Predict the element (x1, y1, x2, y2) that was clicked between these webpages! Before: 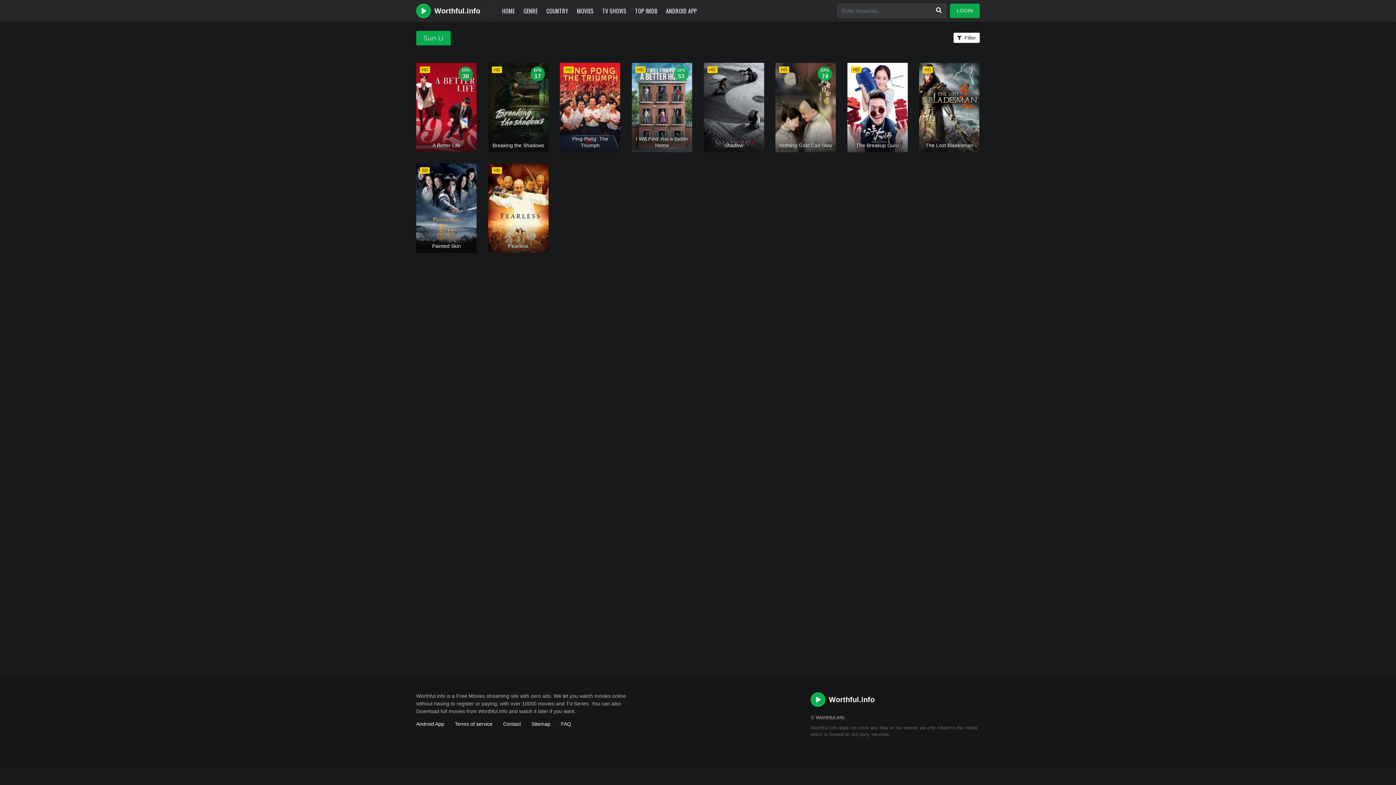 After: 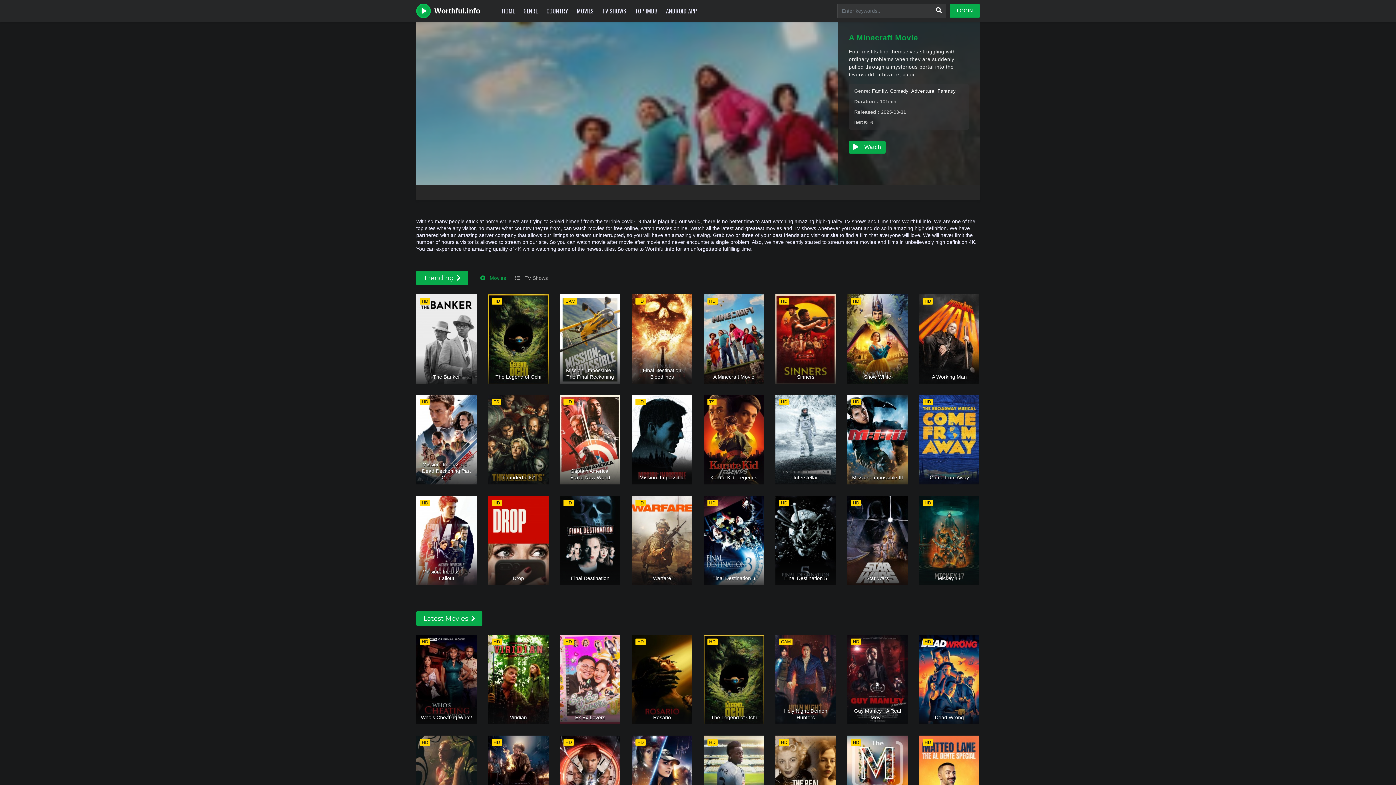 Action: label: Worthful.info bbox: (416, 3, 491, 18)